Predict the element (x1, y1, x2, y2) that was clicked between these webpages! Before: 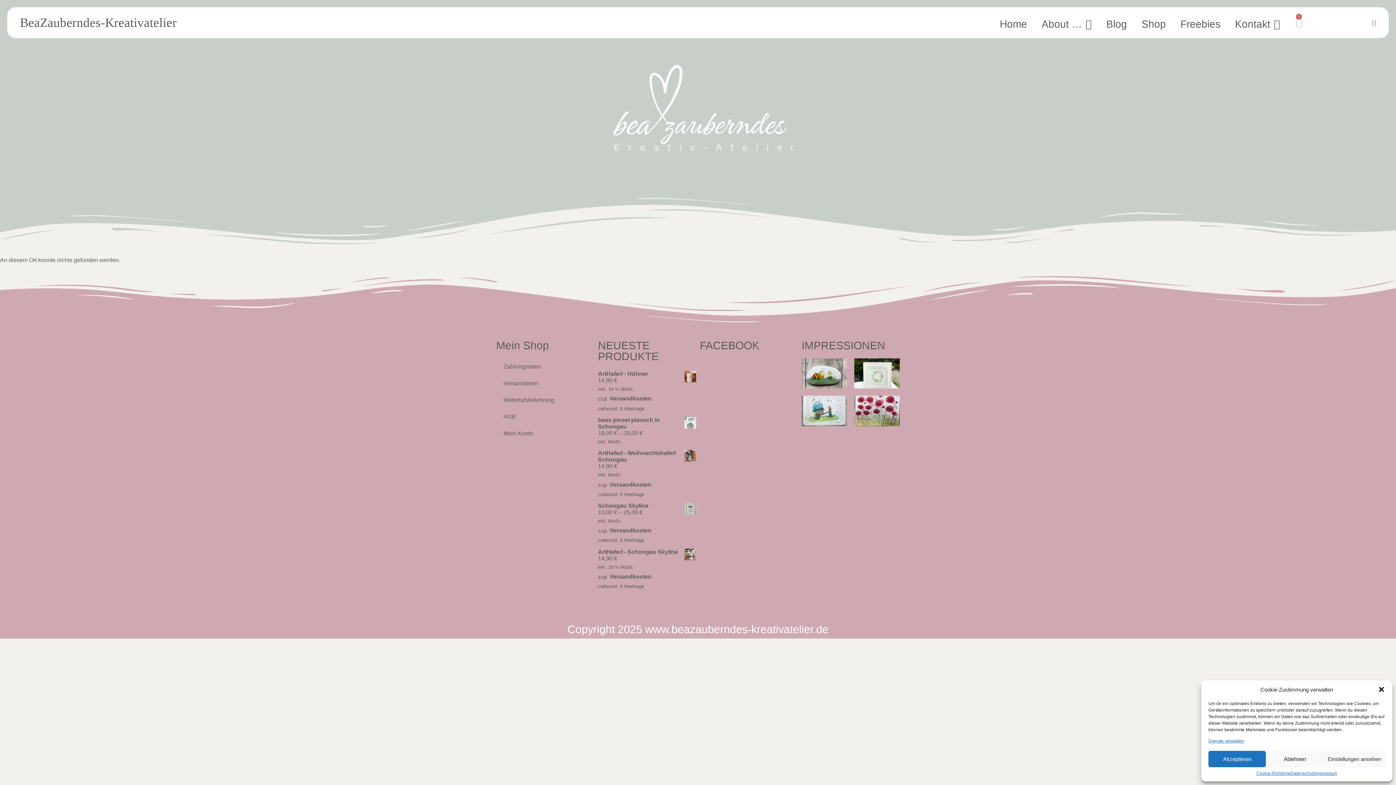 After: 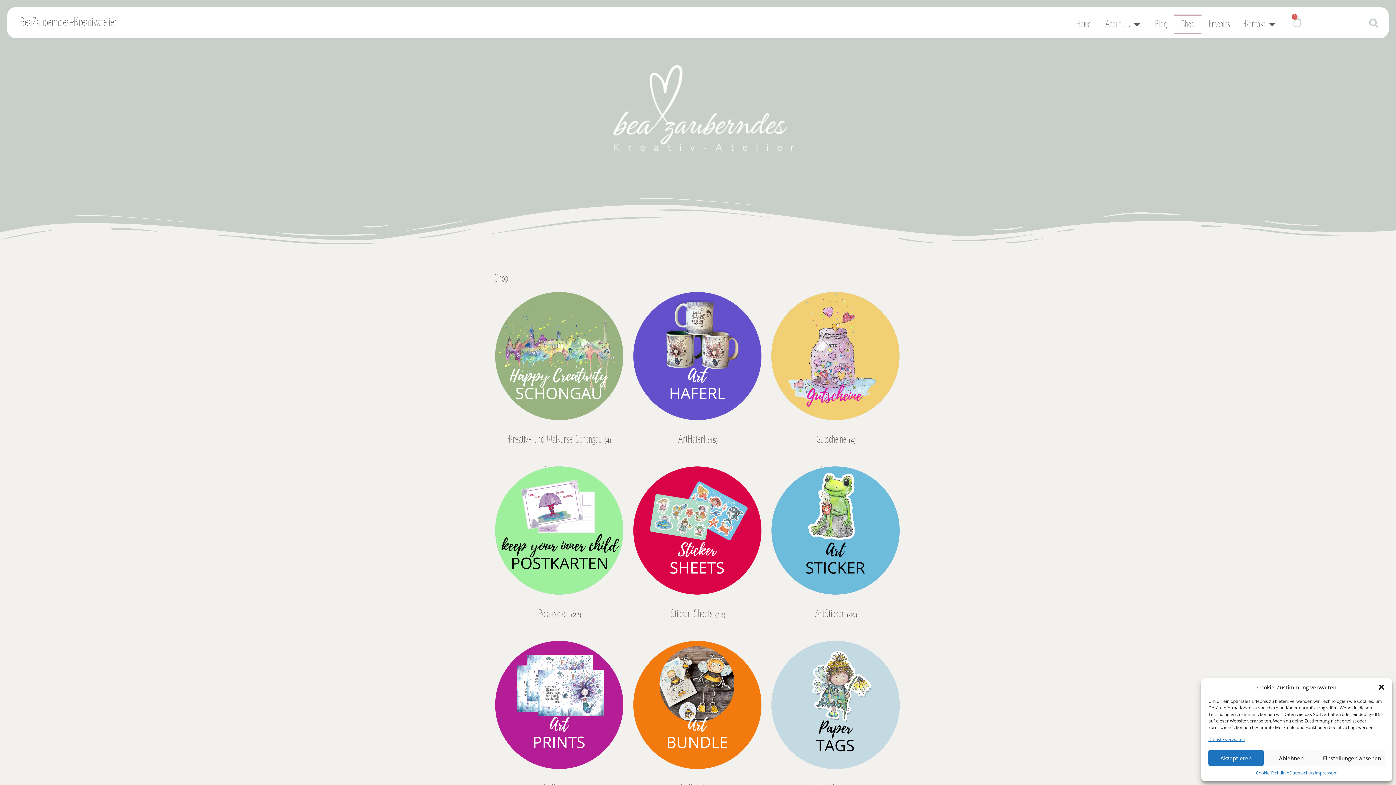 Action: bbox: (1134, 14, 1173, 34) label: Shop